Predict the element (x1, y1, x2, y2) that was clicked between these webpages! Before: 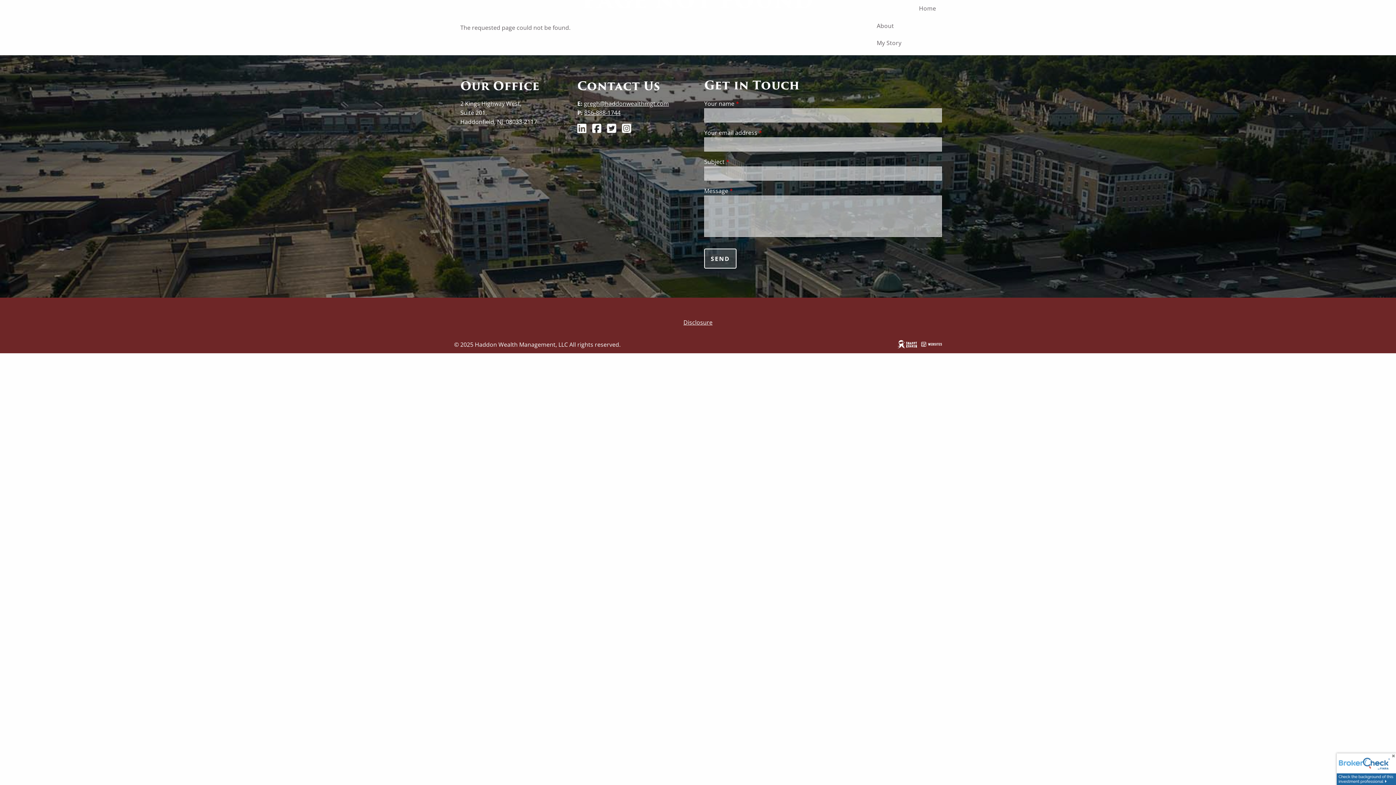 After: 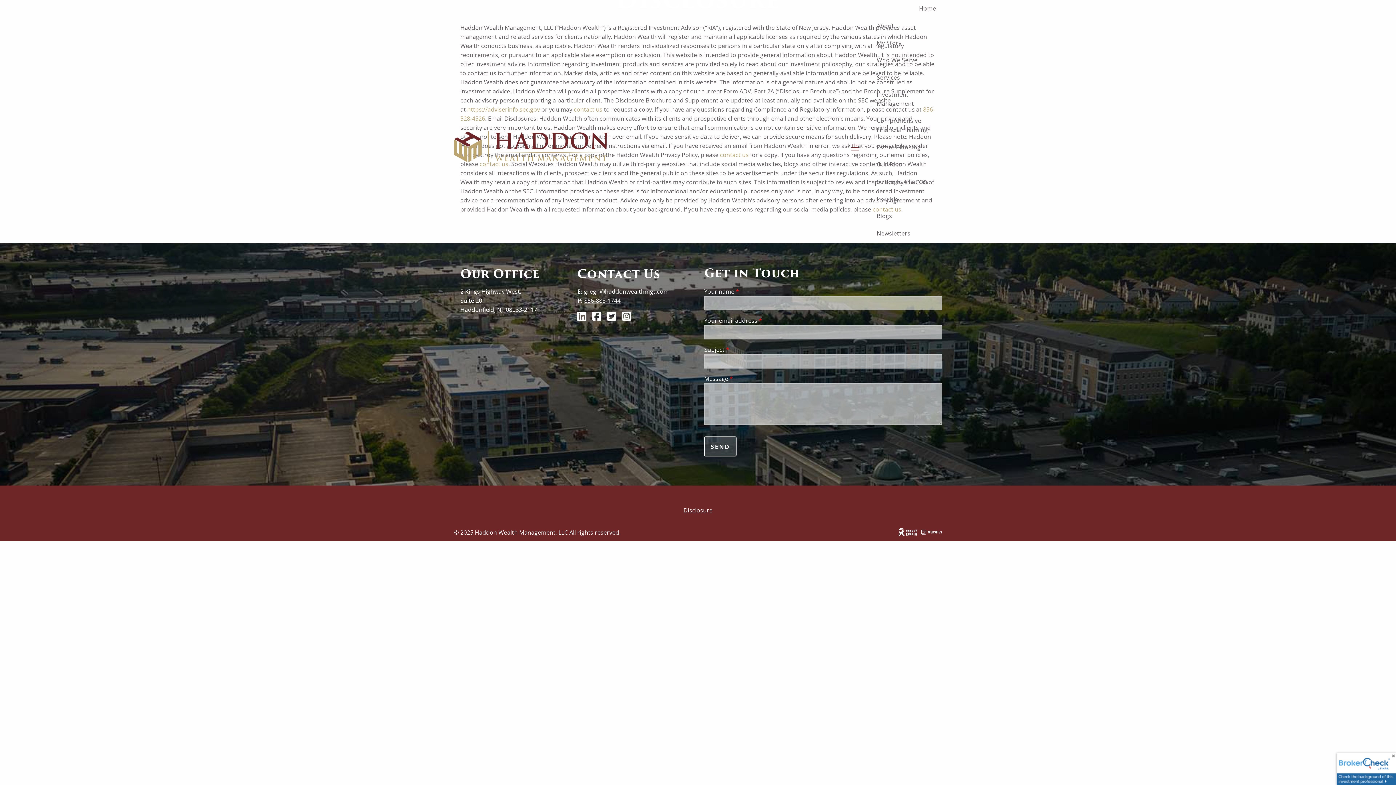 Action: bbox: (683, 318, 712, 326) label: Disclosure